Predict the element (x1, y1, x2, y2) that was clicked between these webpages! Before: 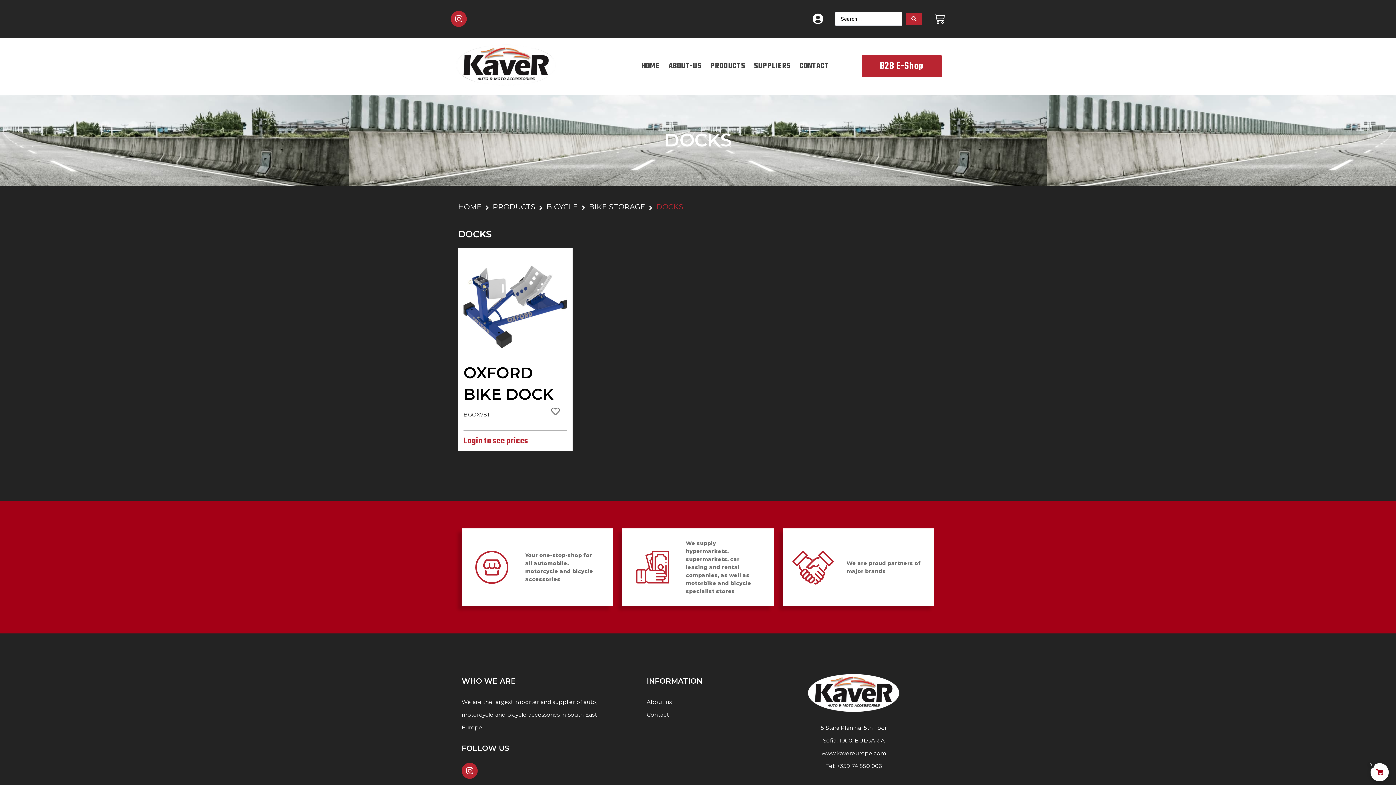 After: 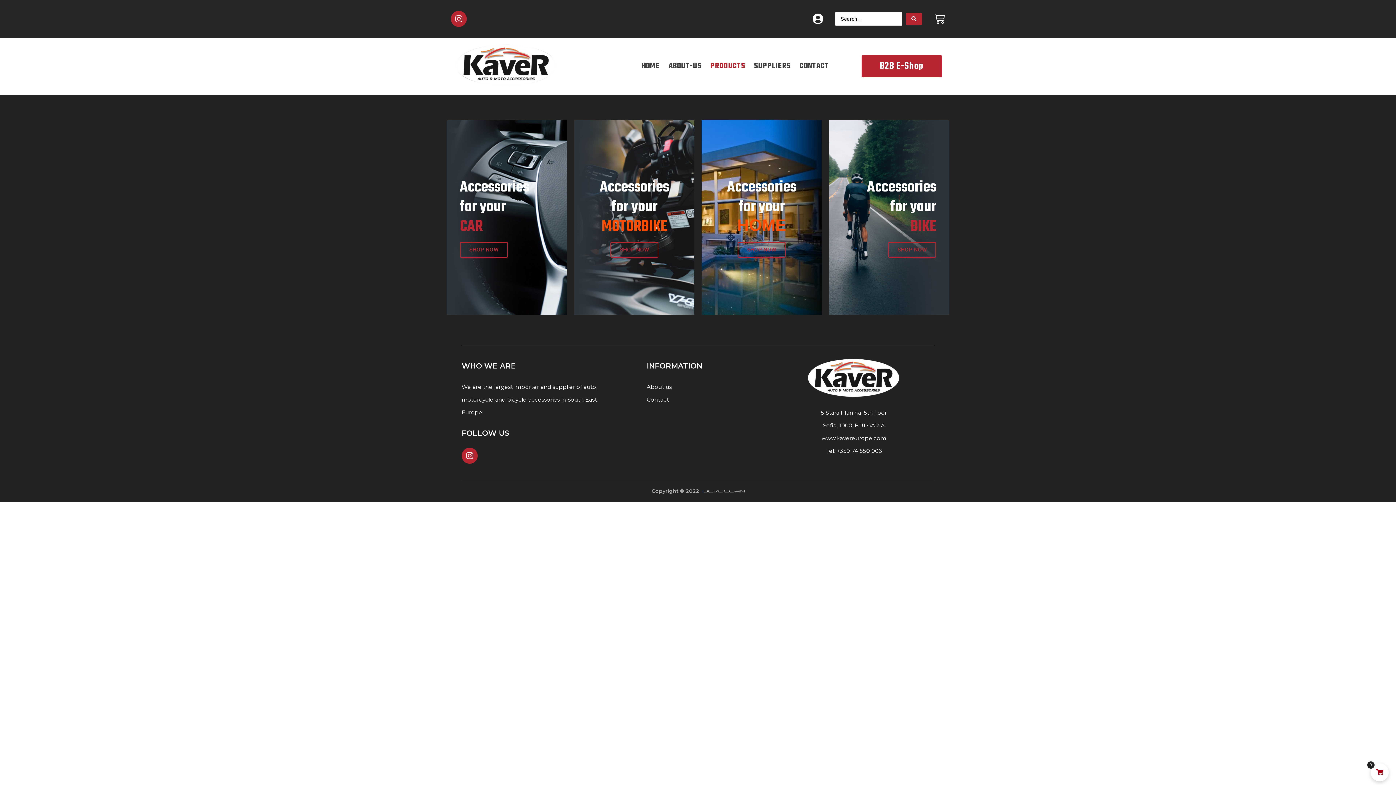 Action: bbox: (707, 57, 748, 74) label: PRODUCTS